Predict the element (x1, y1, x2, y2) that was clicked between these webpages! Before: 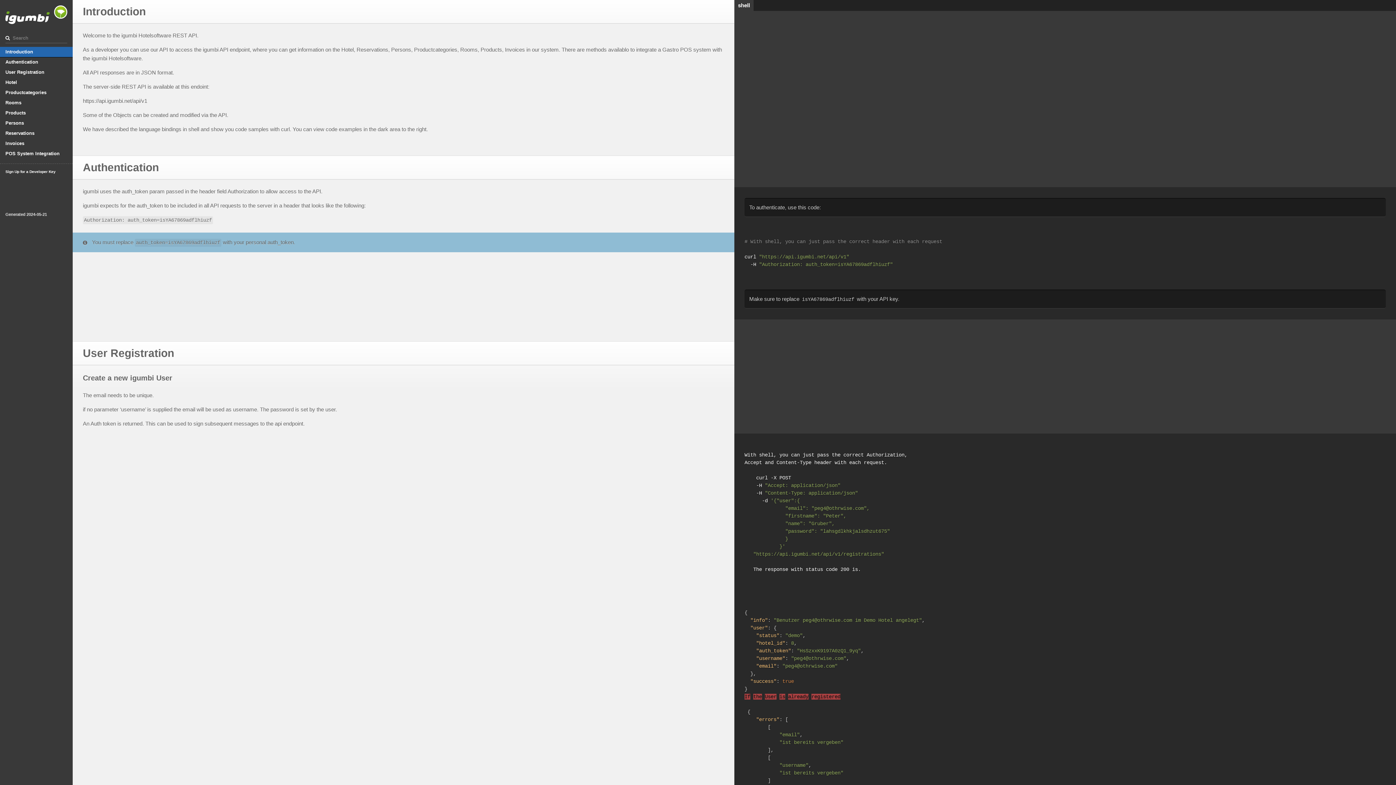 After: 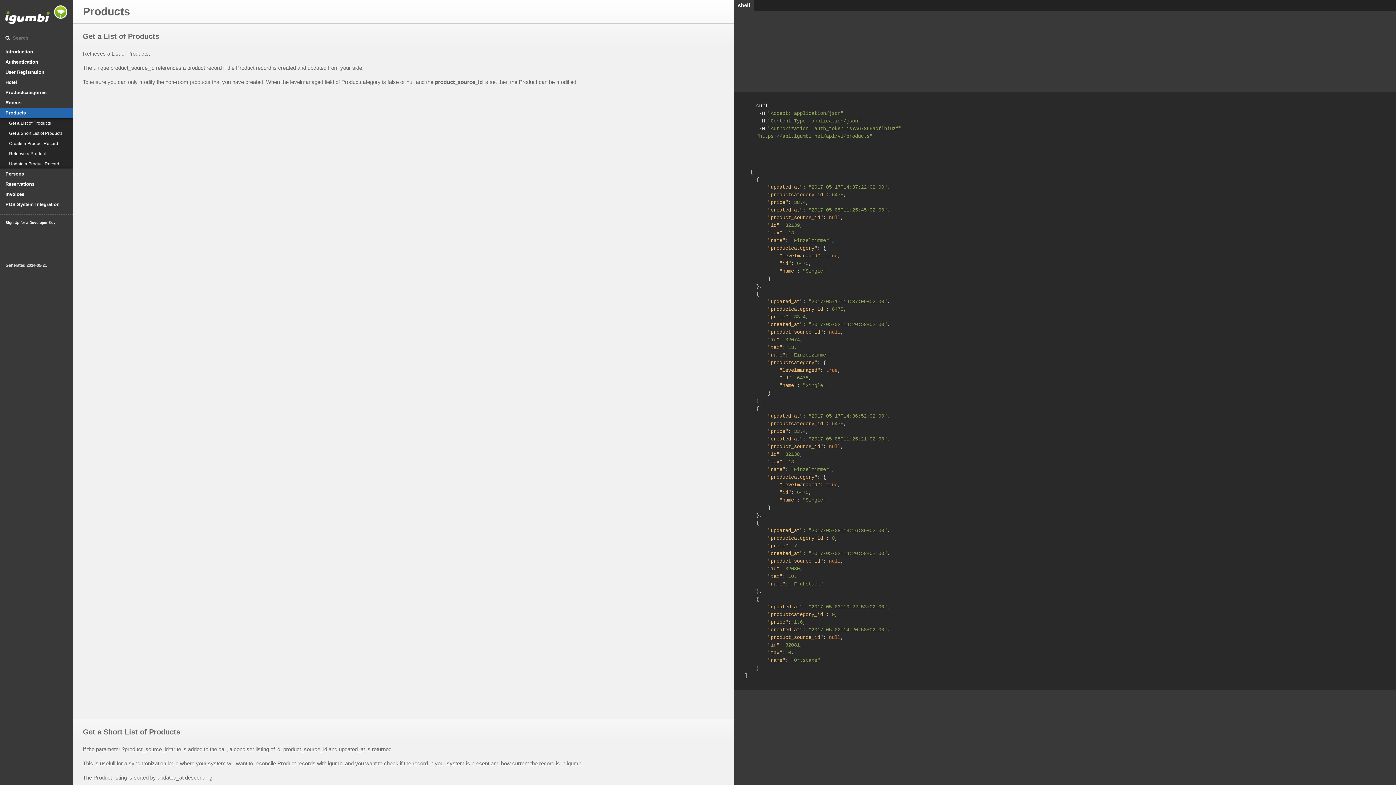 Action: label: Products bbox: (0, 107, 72, 118)